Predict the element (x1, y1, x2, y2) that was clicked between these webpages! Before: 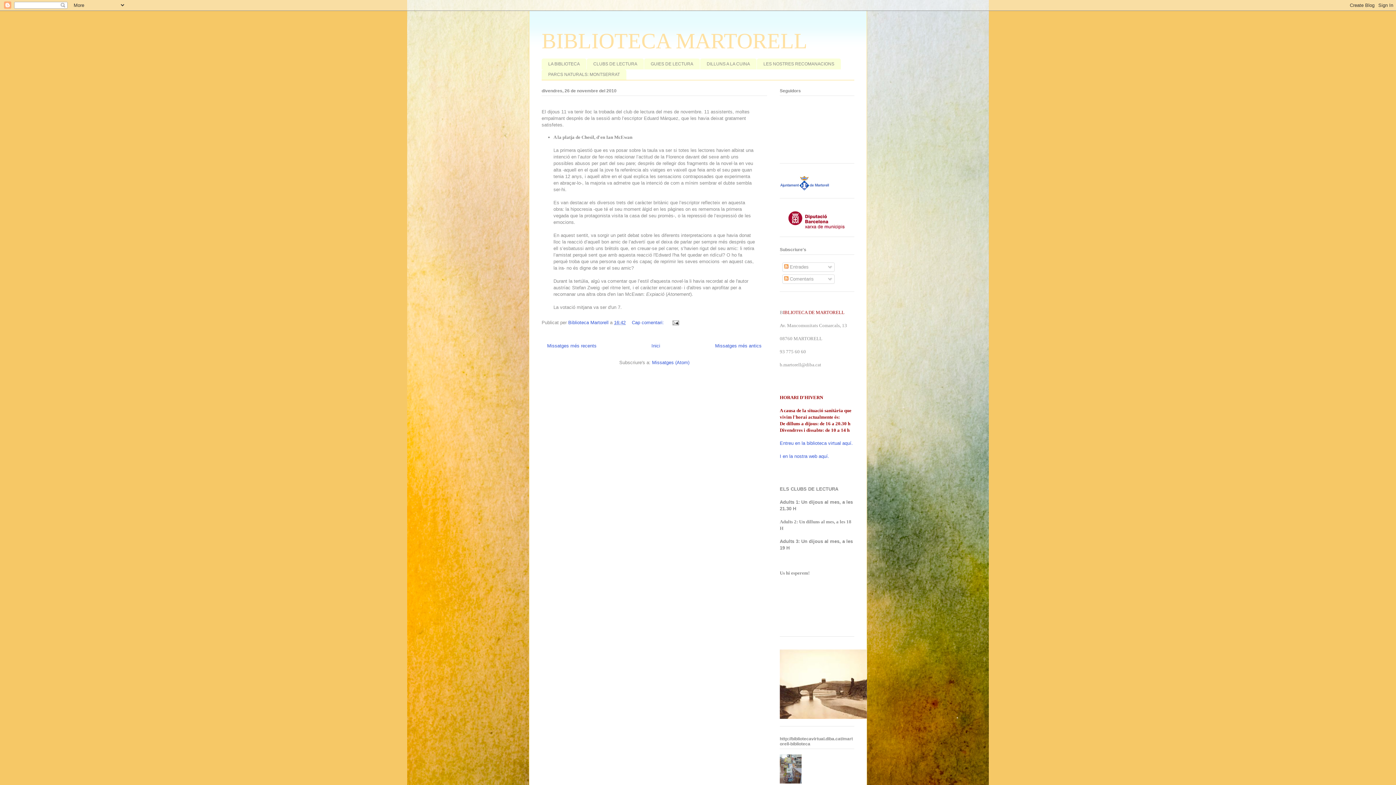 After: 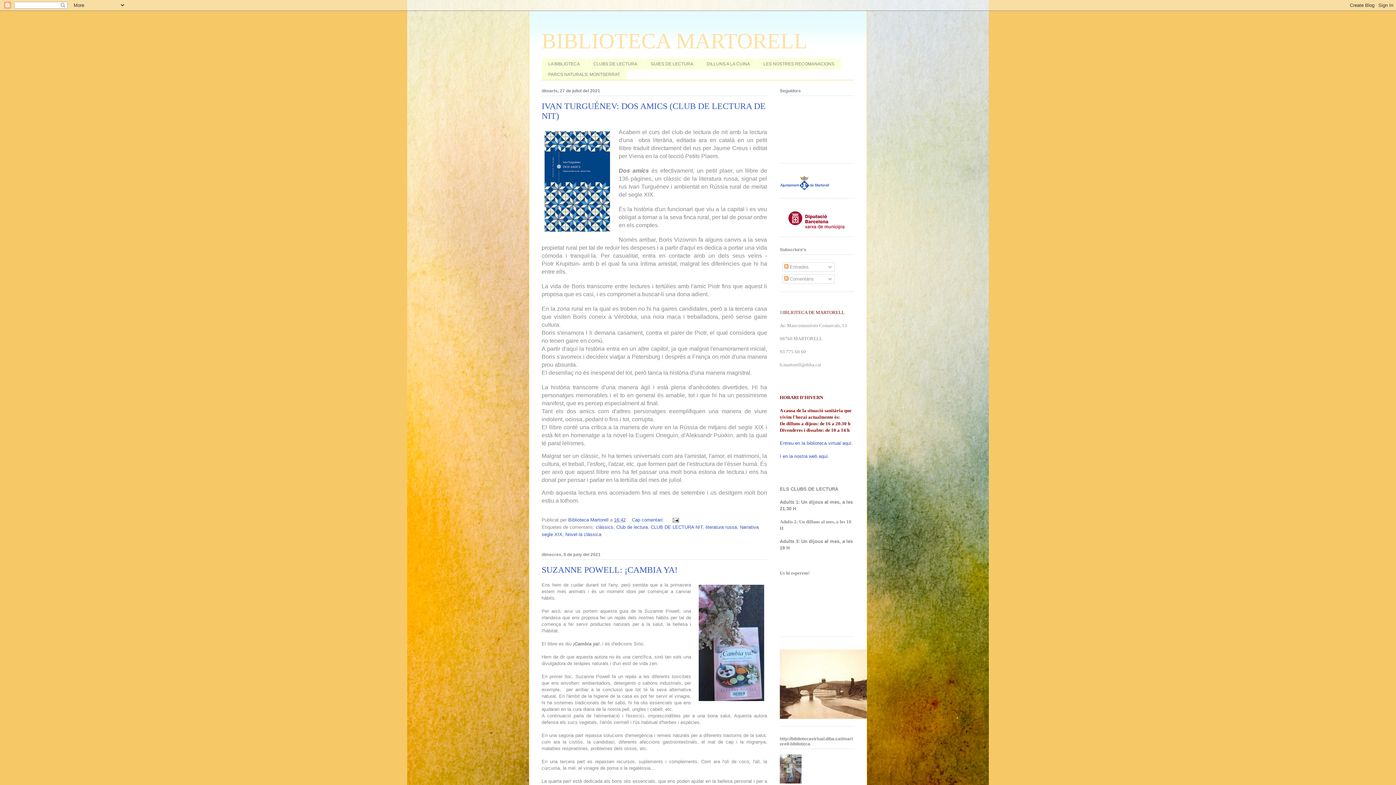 Action: label: Inici bbox: (651, 343, 660, 348)